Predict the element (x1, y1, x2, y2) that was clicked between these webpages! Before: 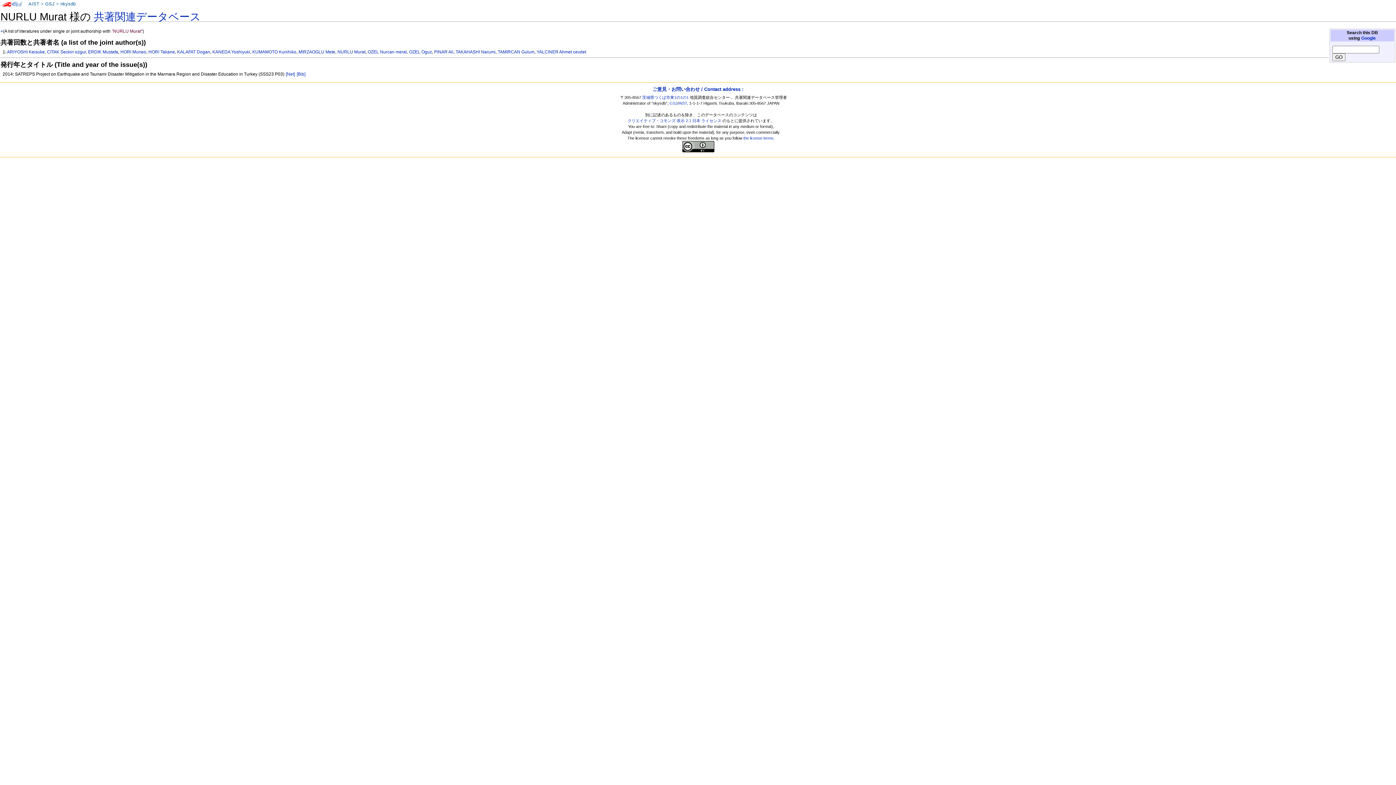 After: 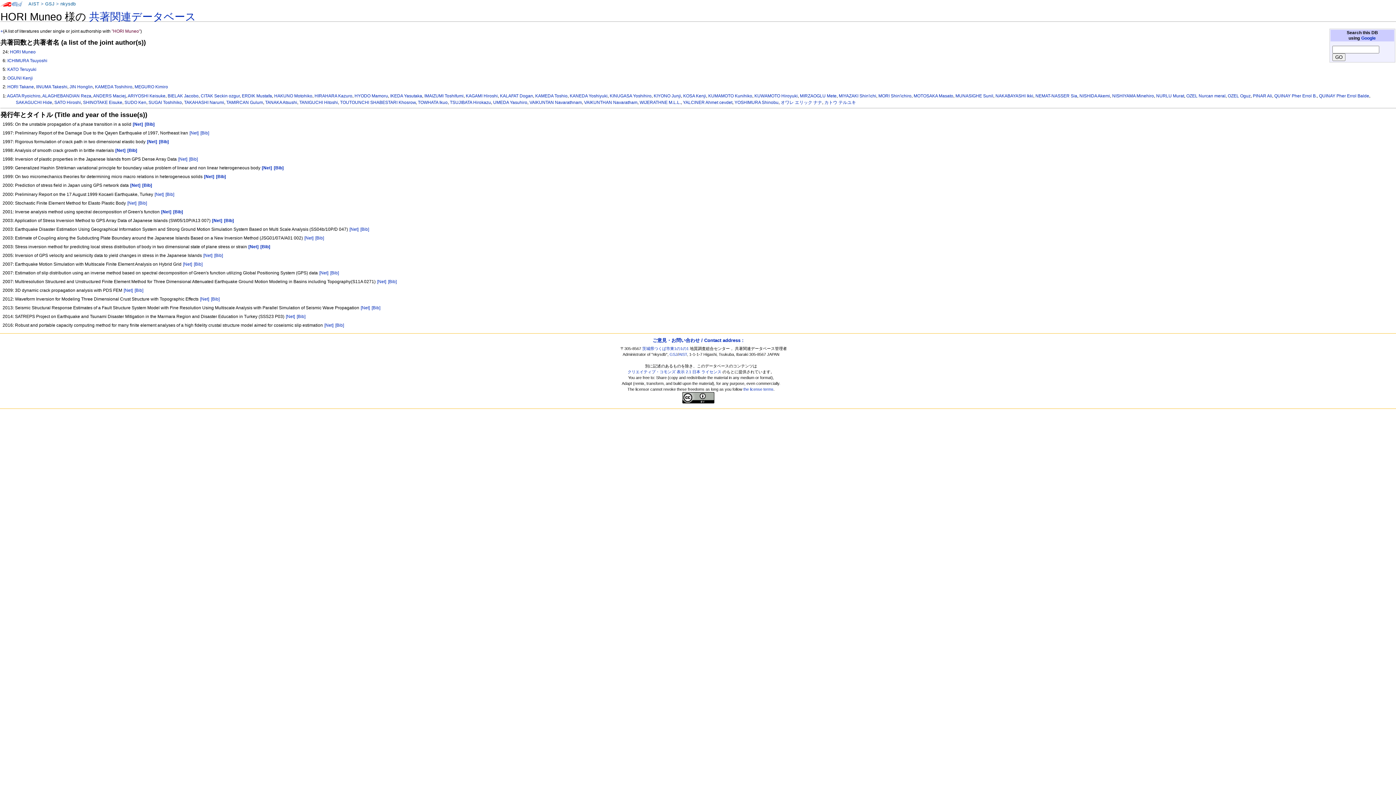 Action: bbox: (120, 49, 146, 54) label: HORI Muneo